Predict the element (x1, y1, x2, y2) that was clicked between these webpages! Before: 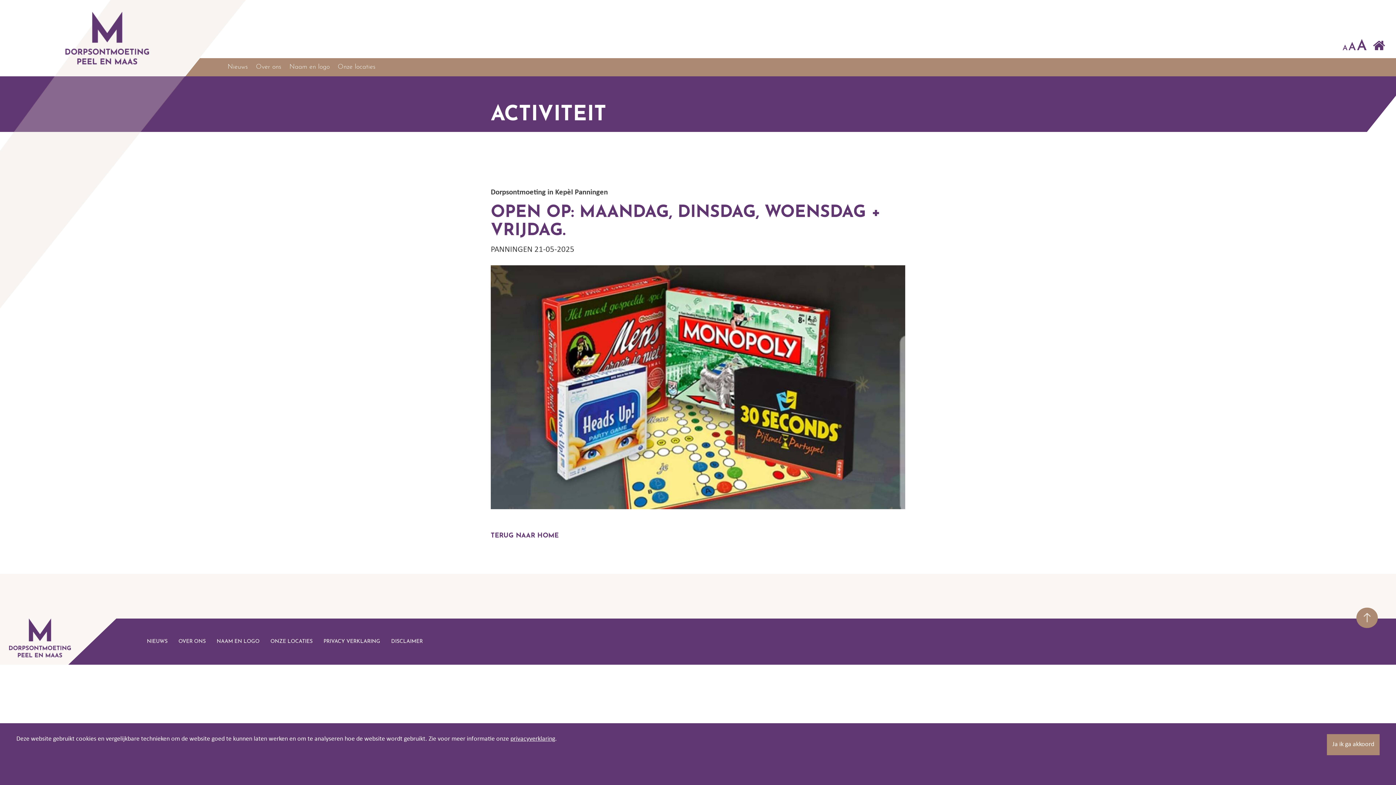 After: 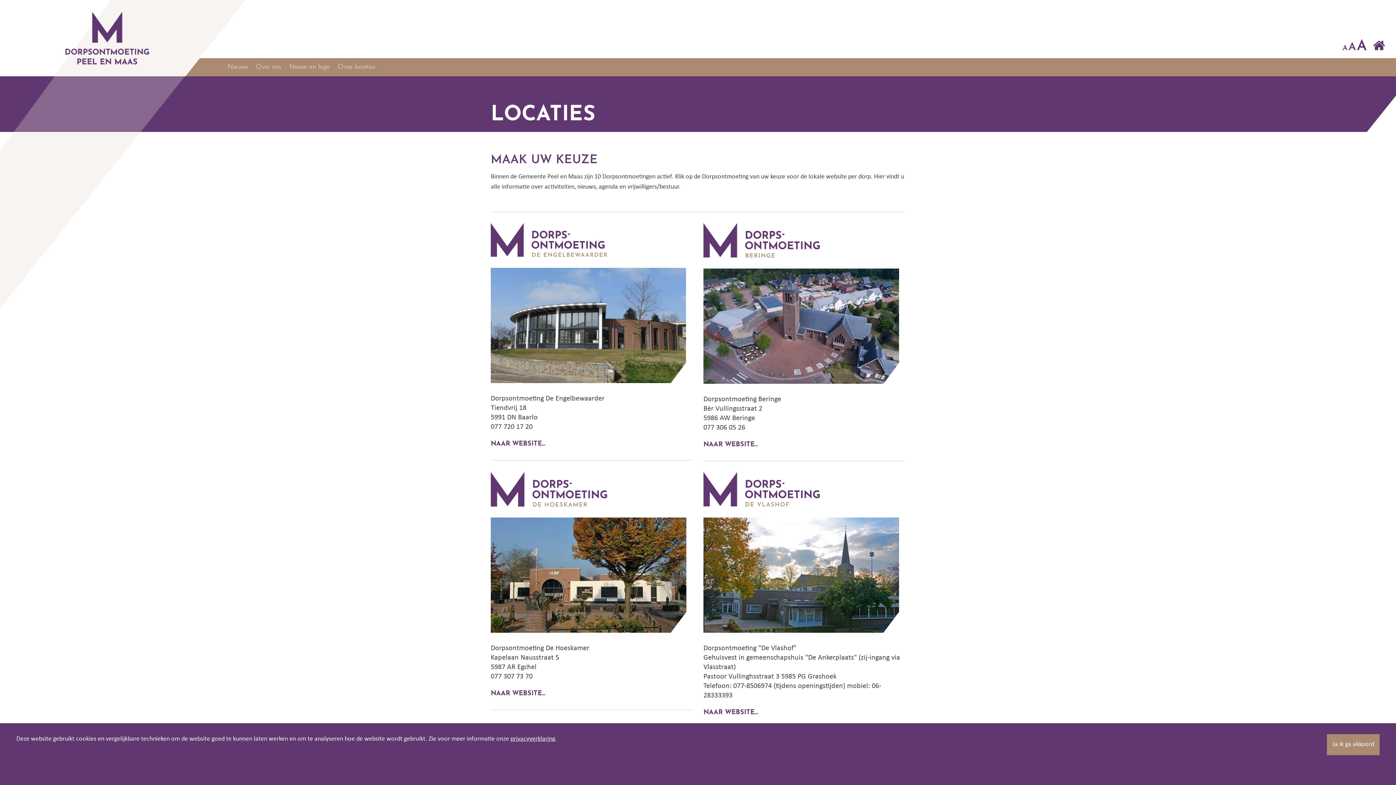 Action: label: Onze locaties bbox: (333, 58, 379, 76)